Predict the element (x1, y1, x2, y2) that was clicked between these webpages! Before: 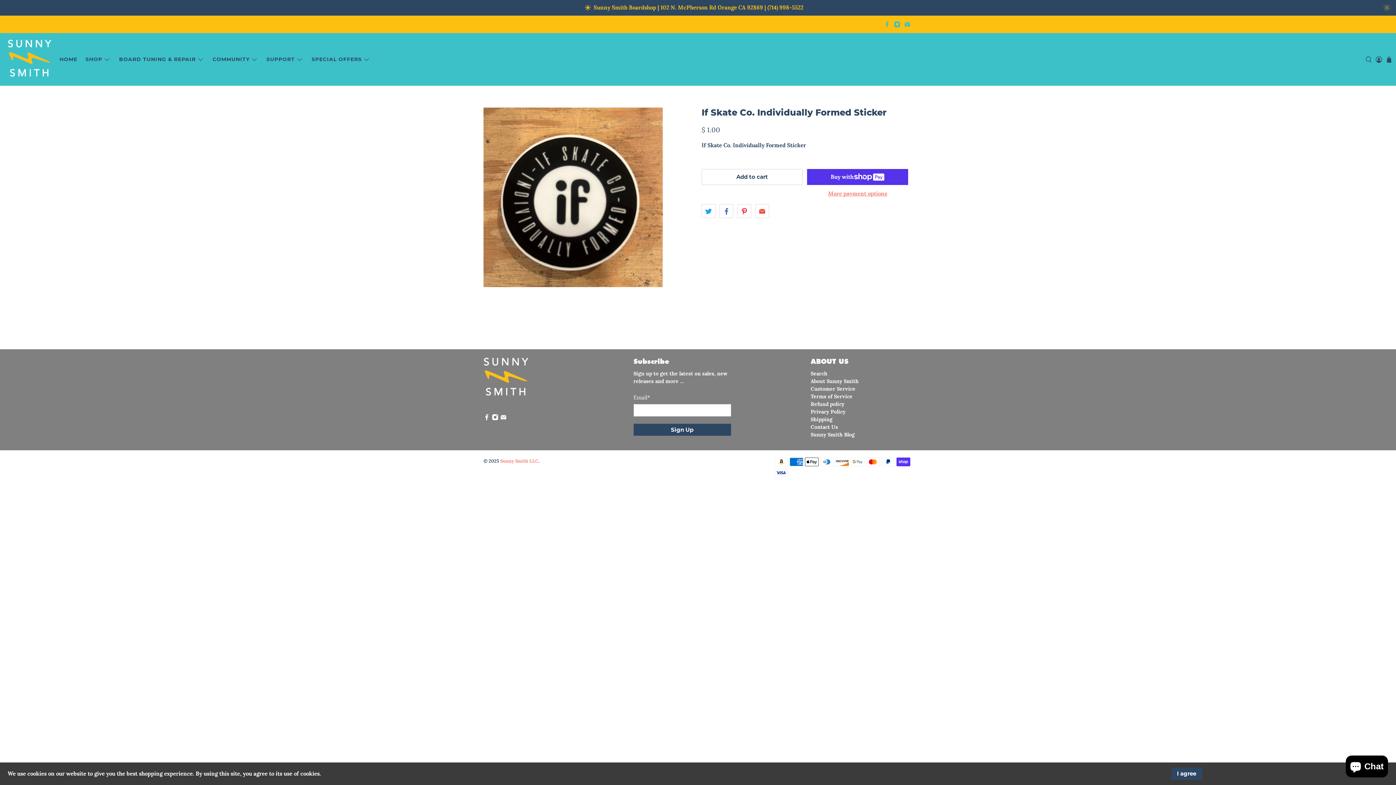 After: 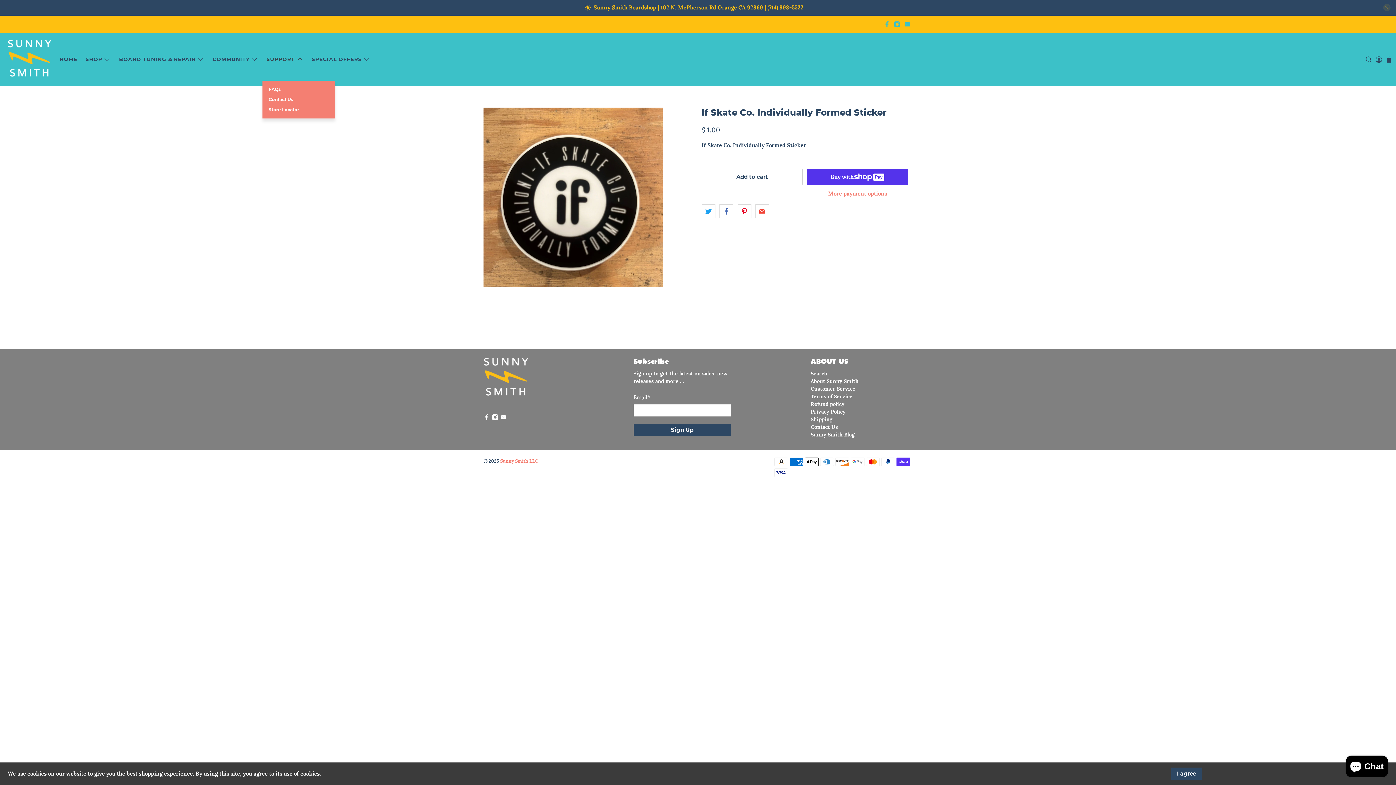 Action: label: SUPPORT bbox: (262, 50, 307, 68)